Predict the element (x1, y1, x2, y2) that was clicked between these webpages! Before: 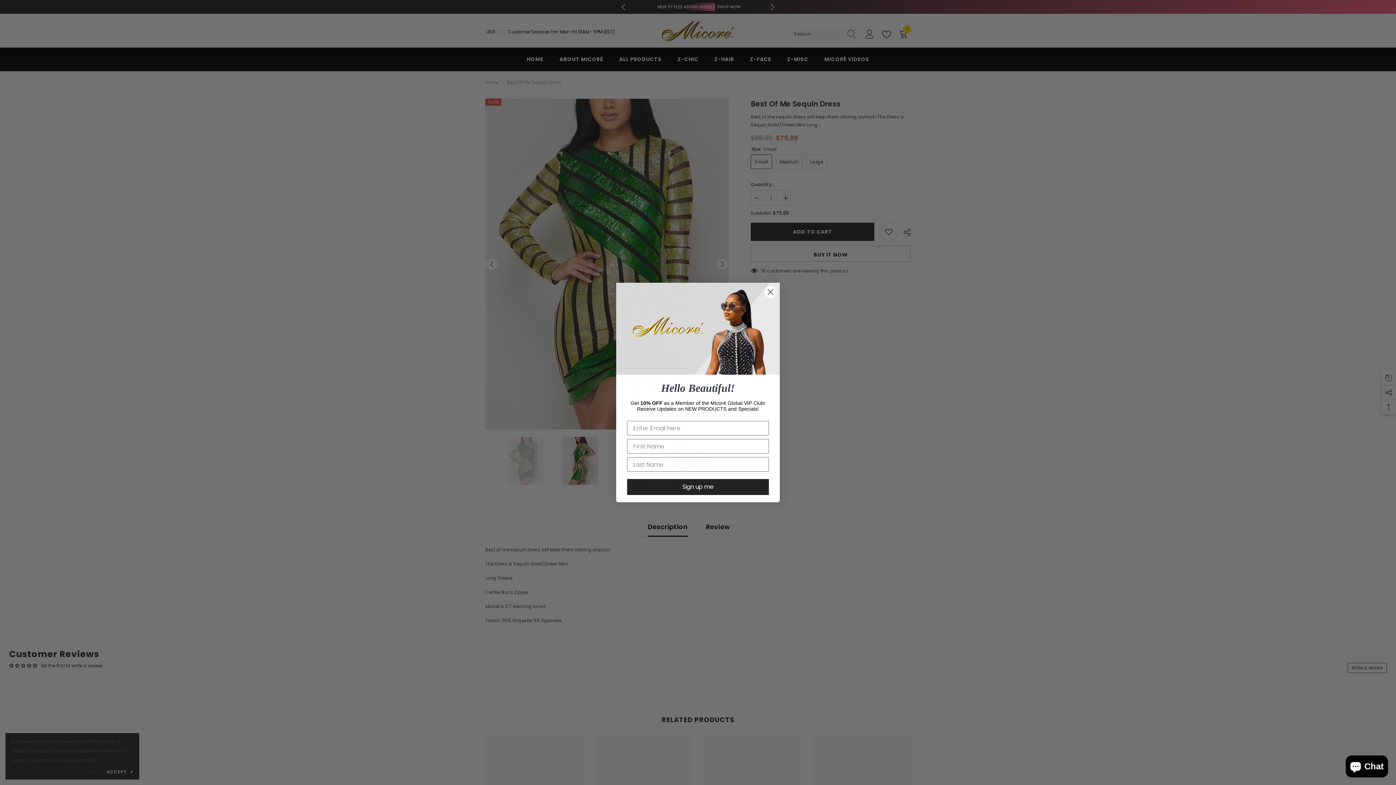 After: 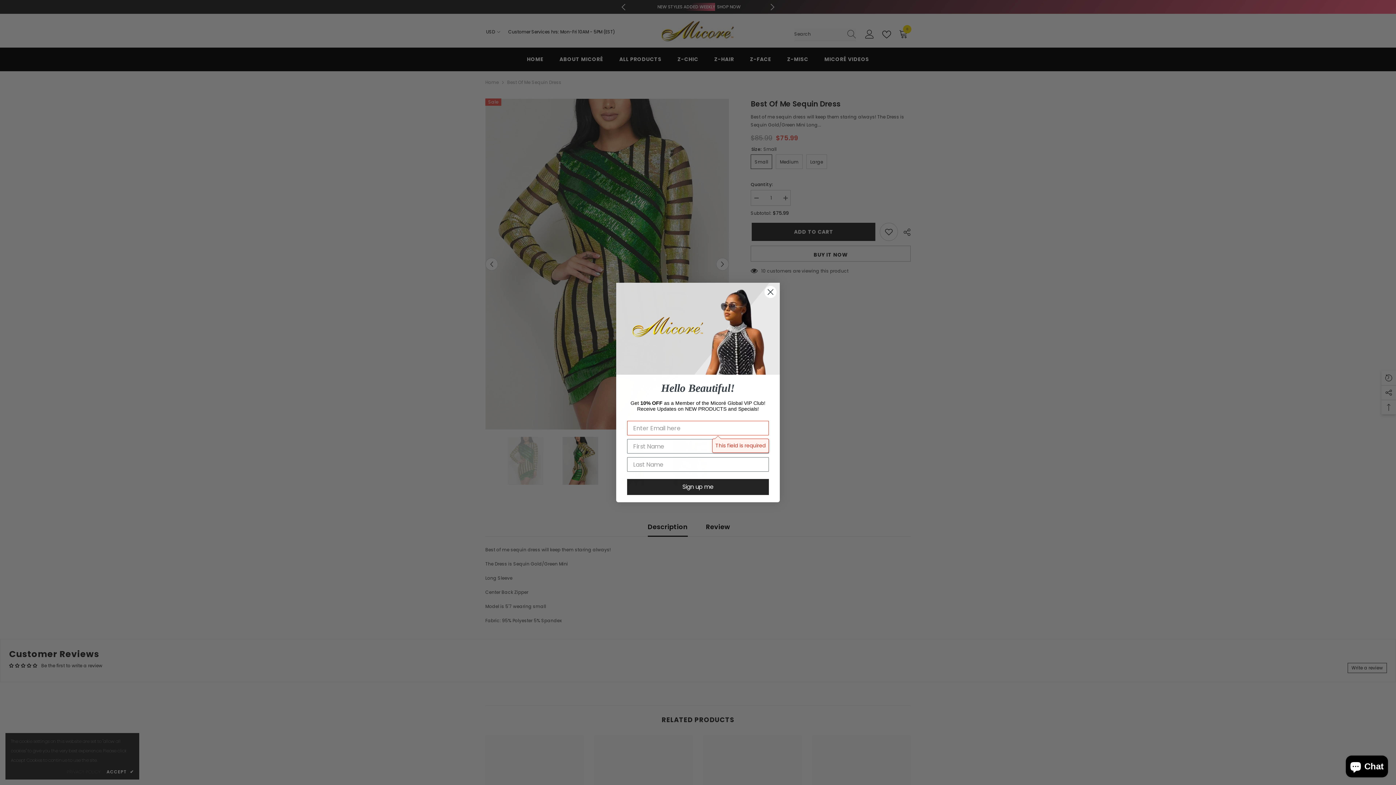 Action: label: Sign up me bbox: (627, 479, 769, 495)